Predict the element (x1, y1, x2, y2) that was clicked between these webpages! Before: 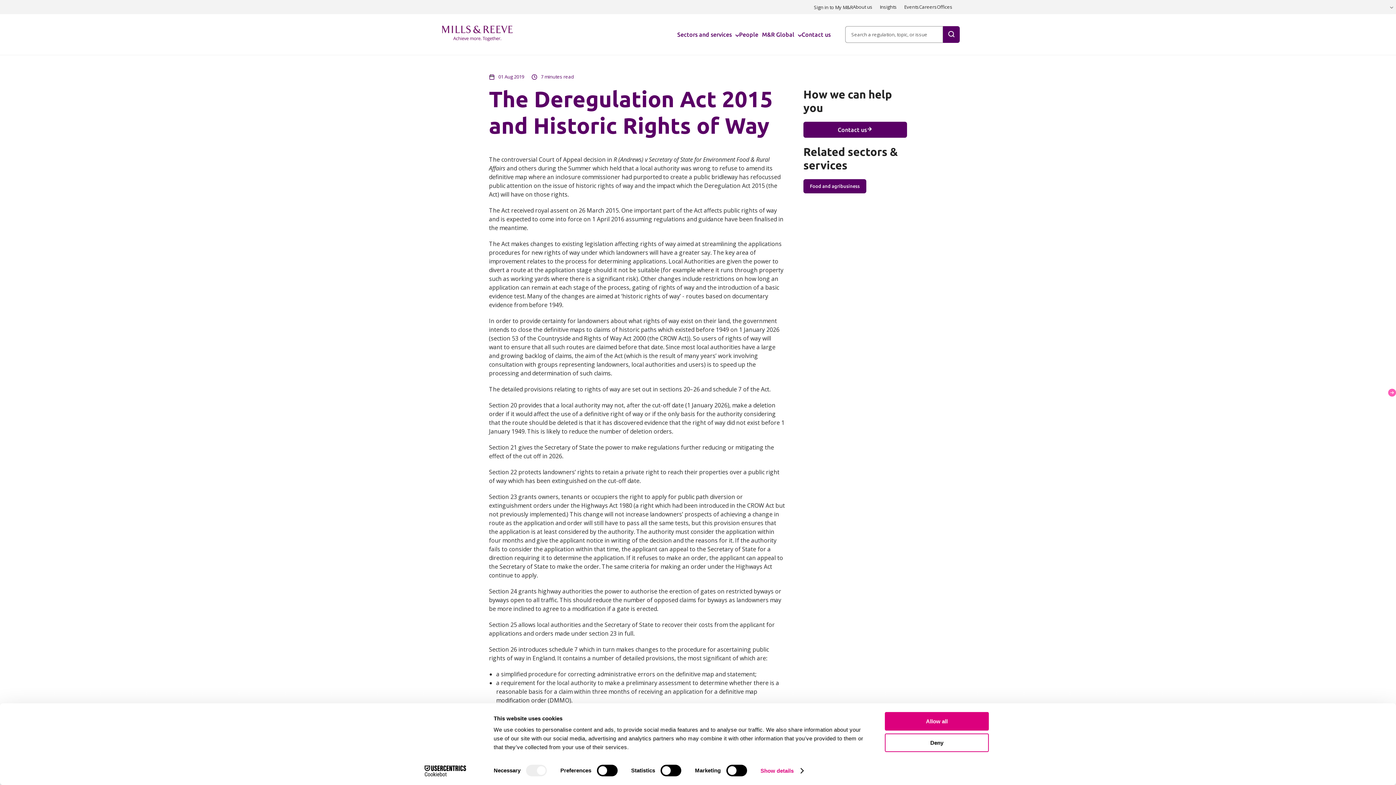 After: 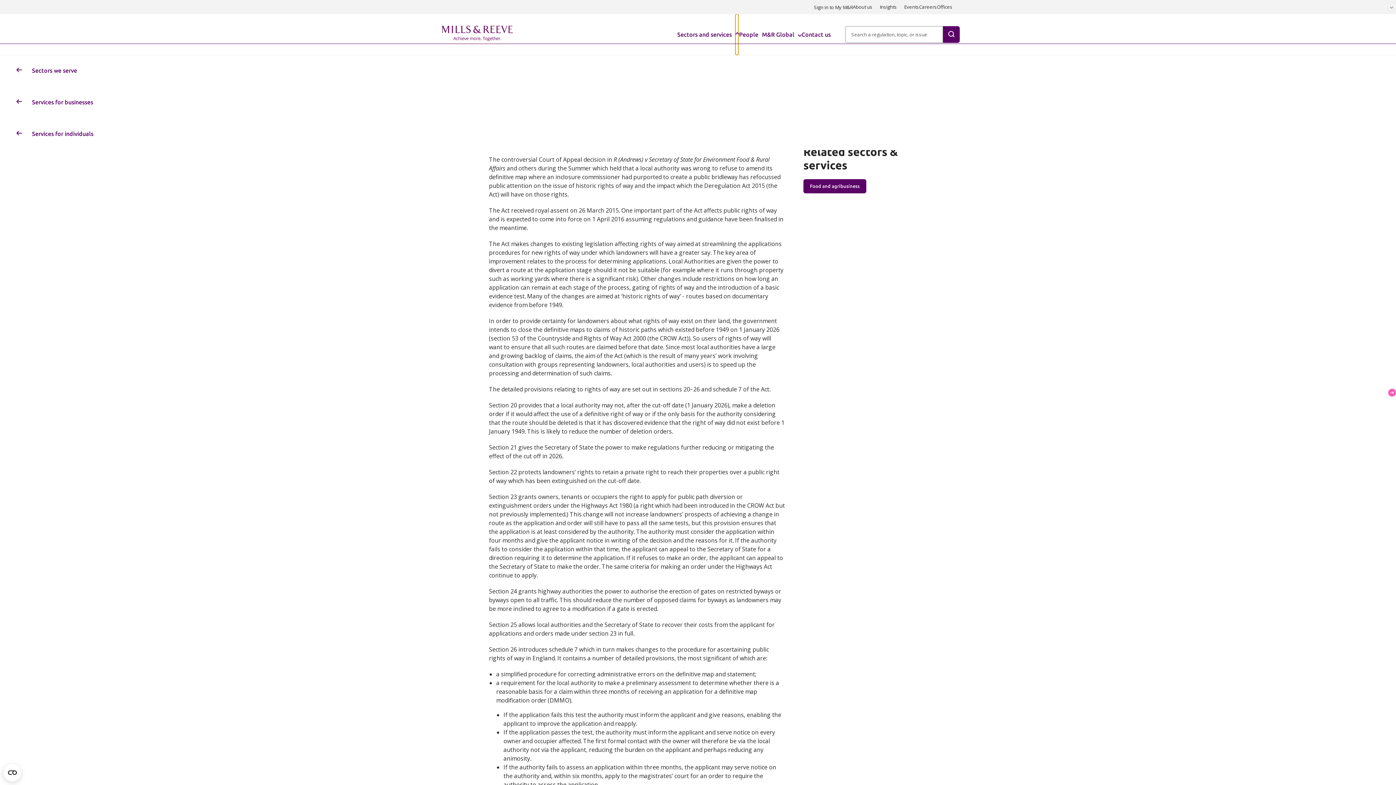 Action: bbox: (735, 14, 738, 54)